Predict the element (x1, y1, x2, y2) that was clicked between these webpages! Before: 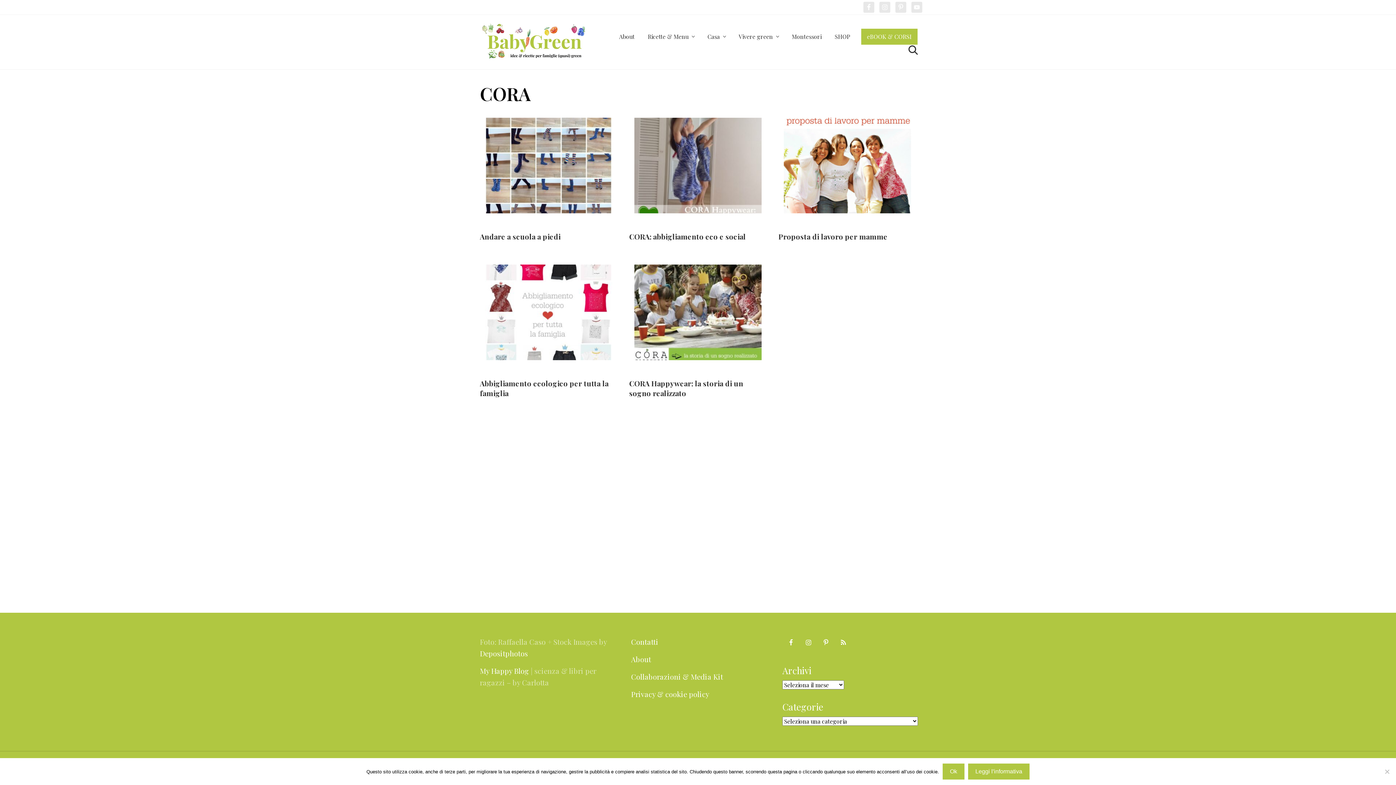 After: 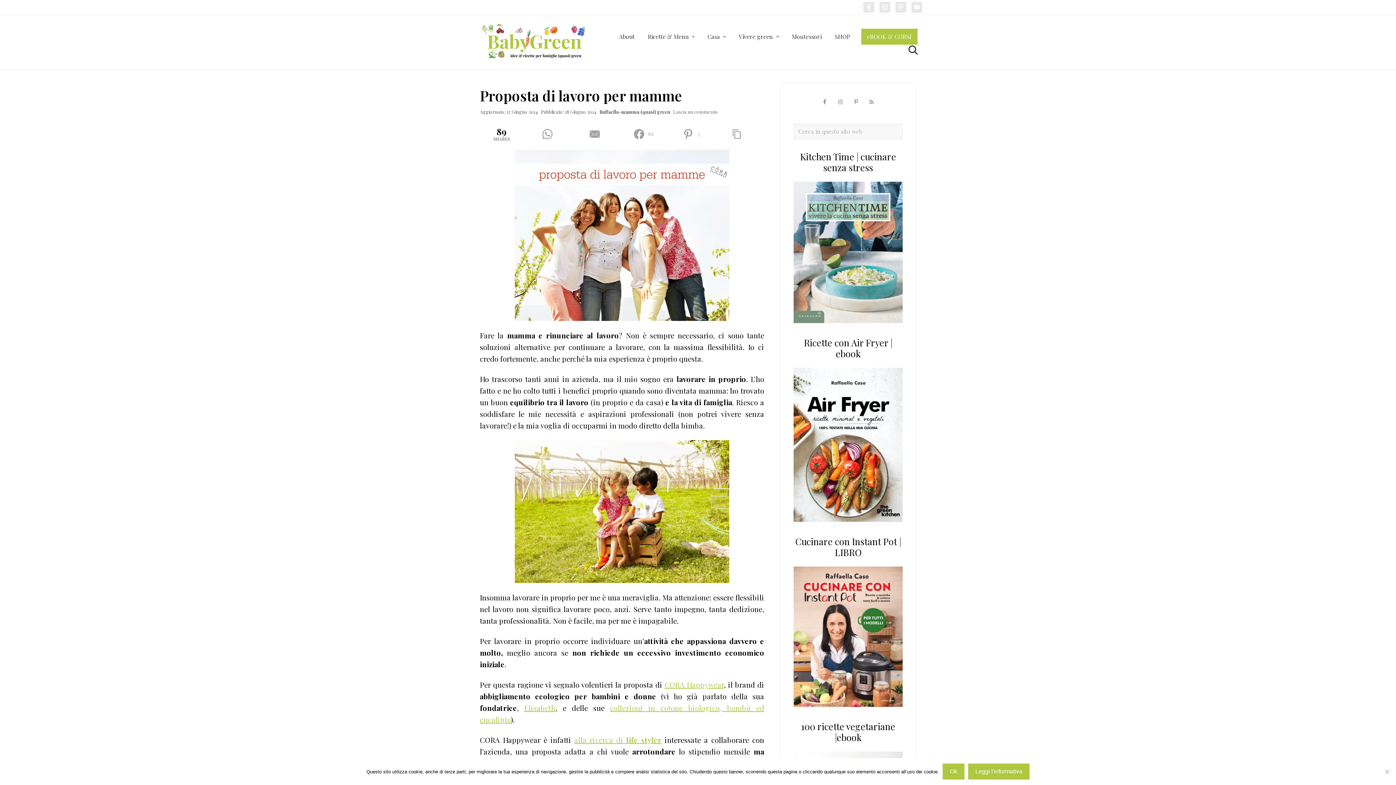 Action: bbox: (778, 231, 887, 241) label: Proposta di lavoro per mamme